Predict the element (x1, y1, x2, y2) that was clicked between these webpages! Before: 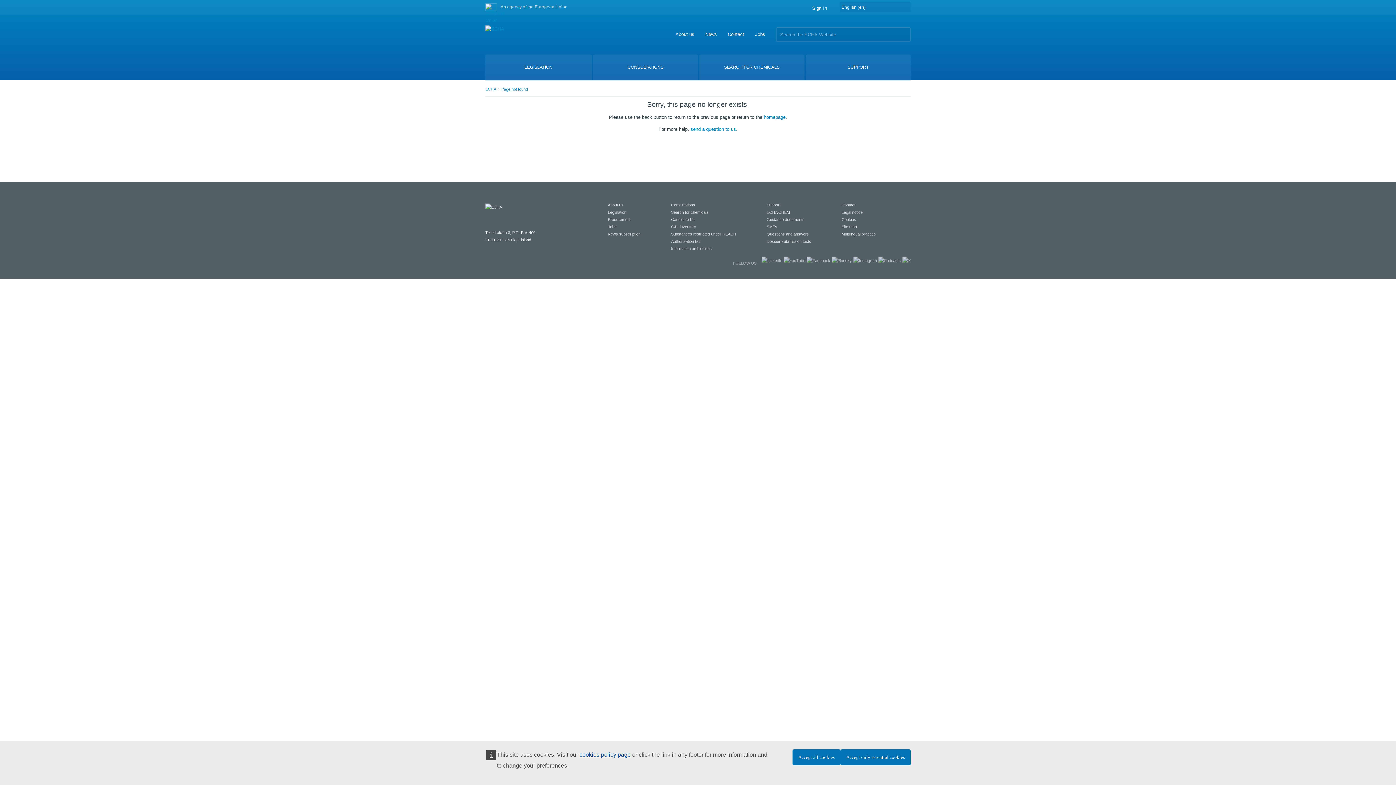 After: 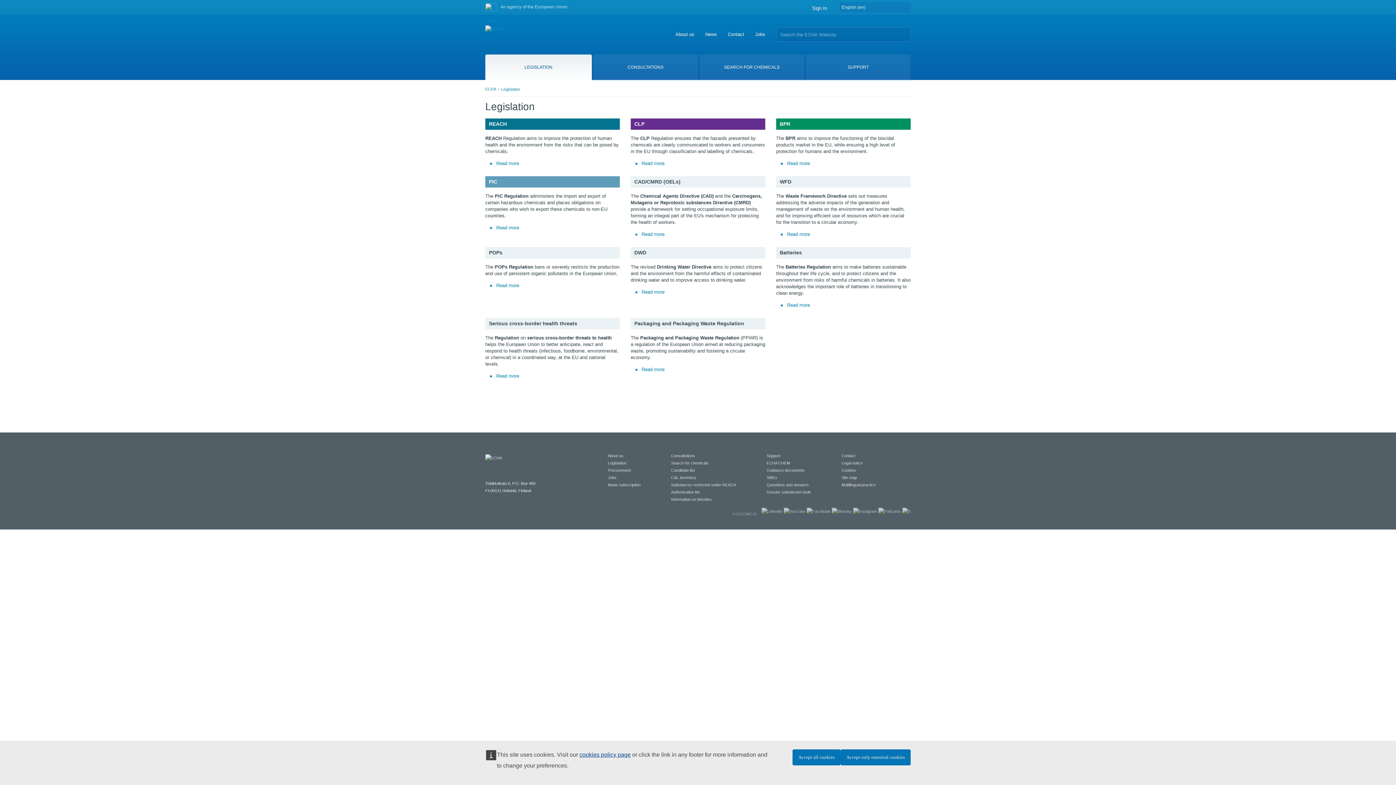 Action: label: LEGISLATION bbox: (485, 54, 591, 80)